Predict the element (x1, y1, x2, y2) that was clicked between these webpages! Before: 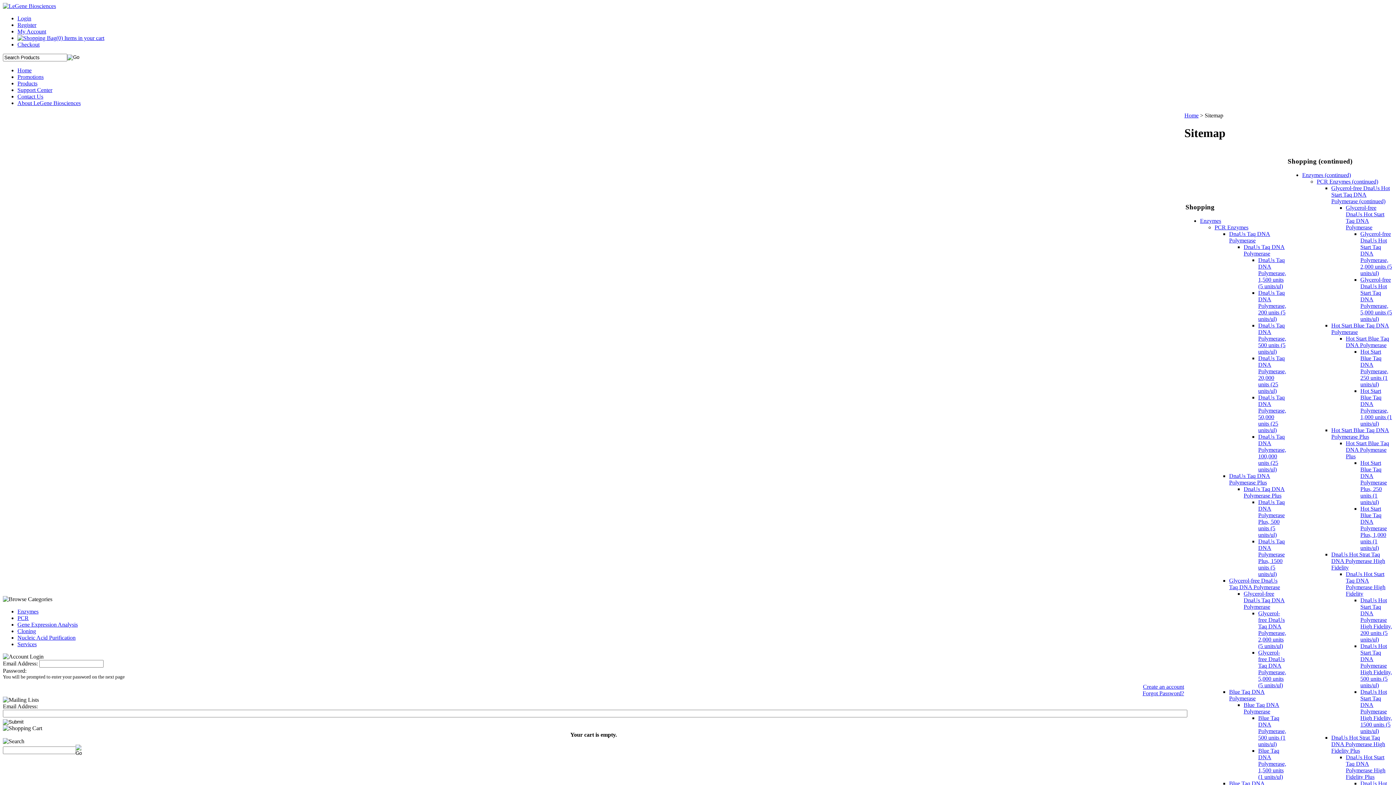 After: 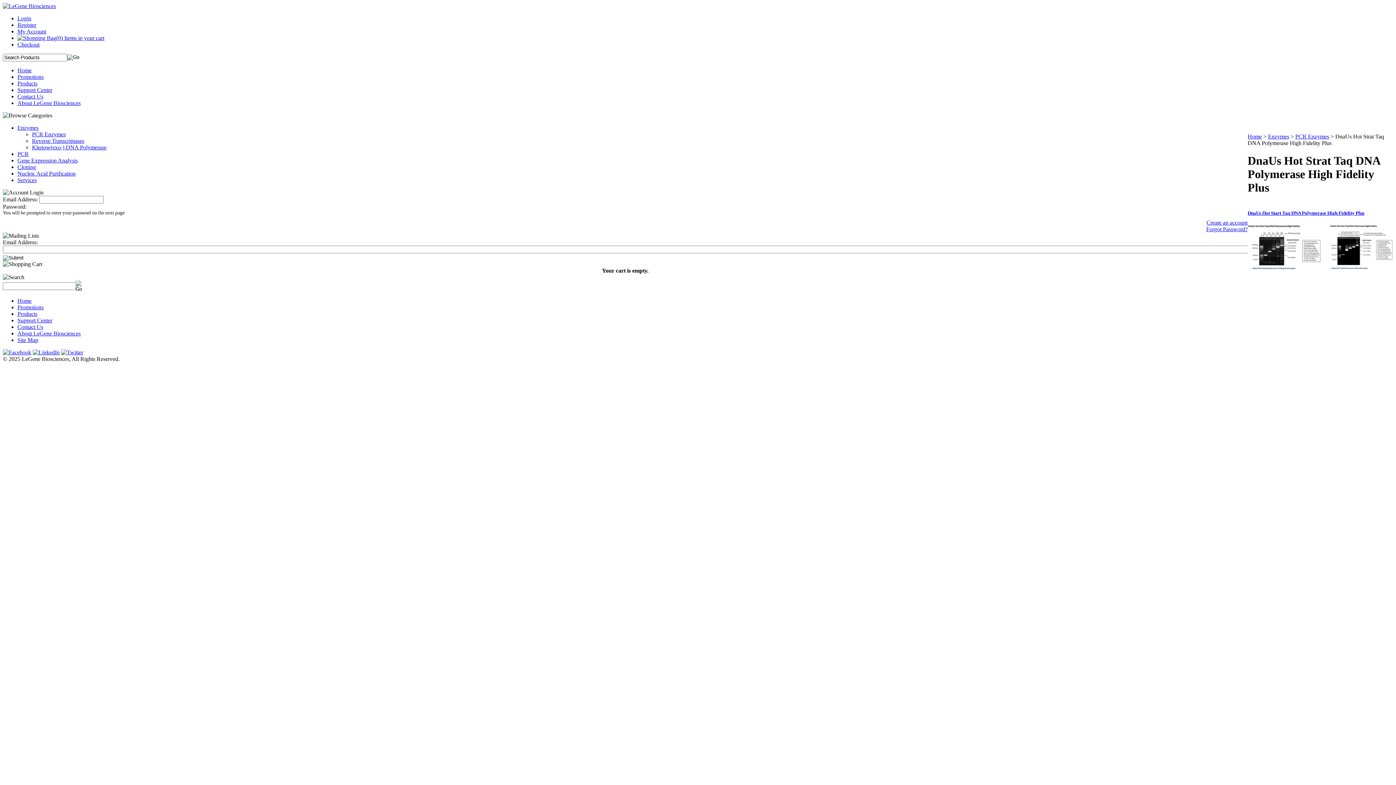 Action: bbox: (1331, 735, 1385, 754) label: DnaUs Hot Strat Taq DNA Polymerase High Fidelity Plus